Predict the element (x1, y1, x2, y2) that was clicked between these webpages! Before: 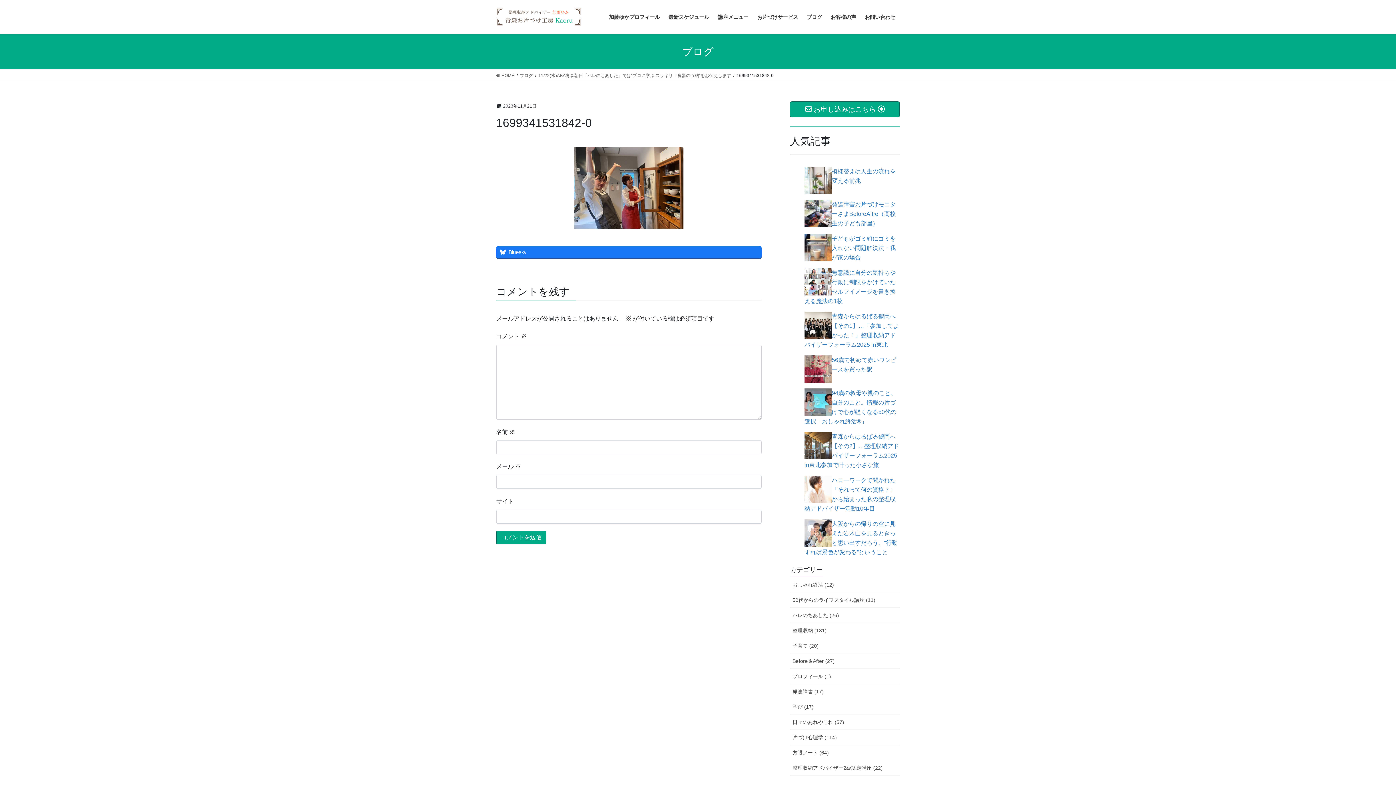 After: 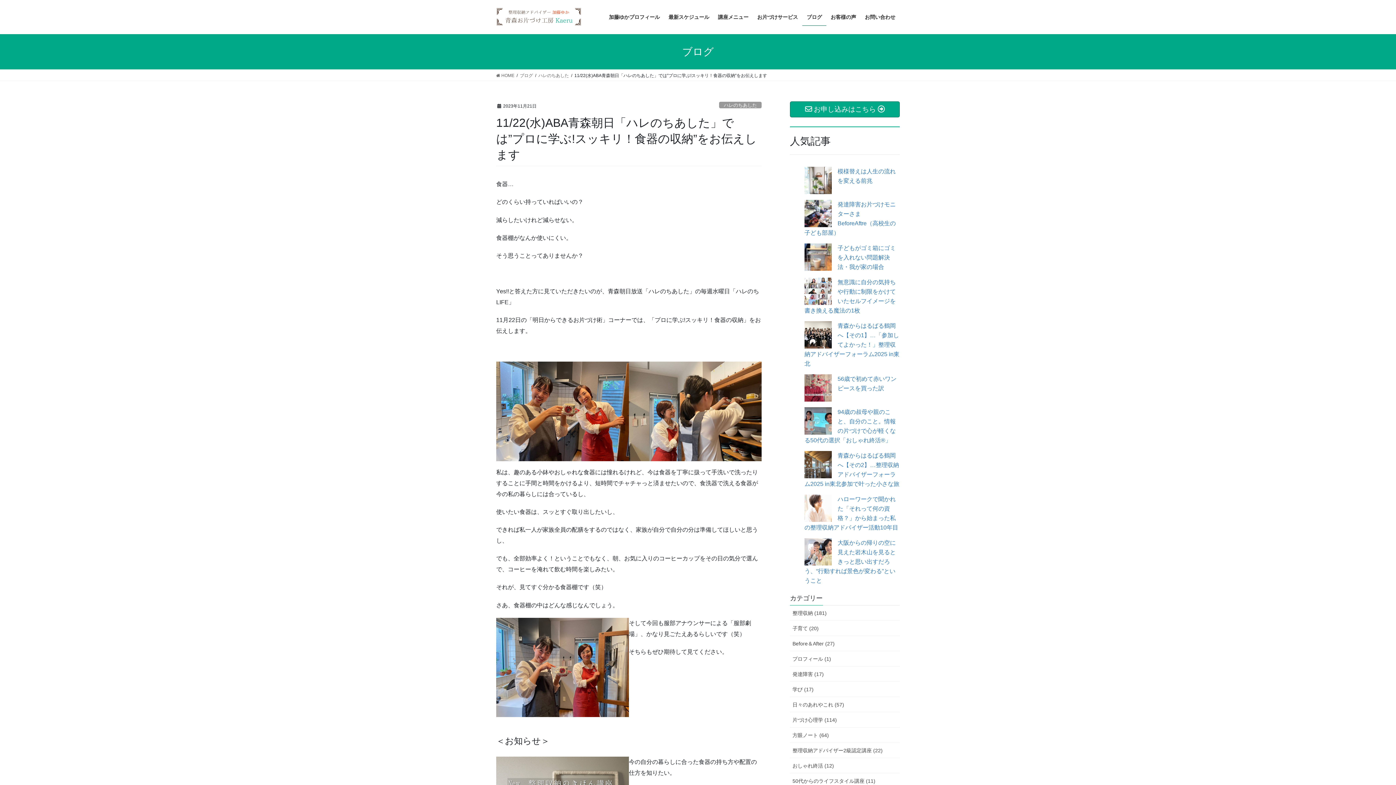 Action: label: 11/22(水)ABA青森朝日「ハレのちあした」では”プロに学ぶ!スッキリ！食器の収納”をお伝えします bbox: (538, 72, 731, 78)